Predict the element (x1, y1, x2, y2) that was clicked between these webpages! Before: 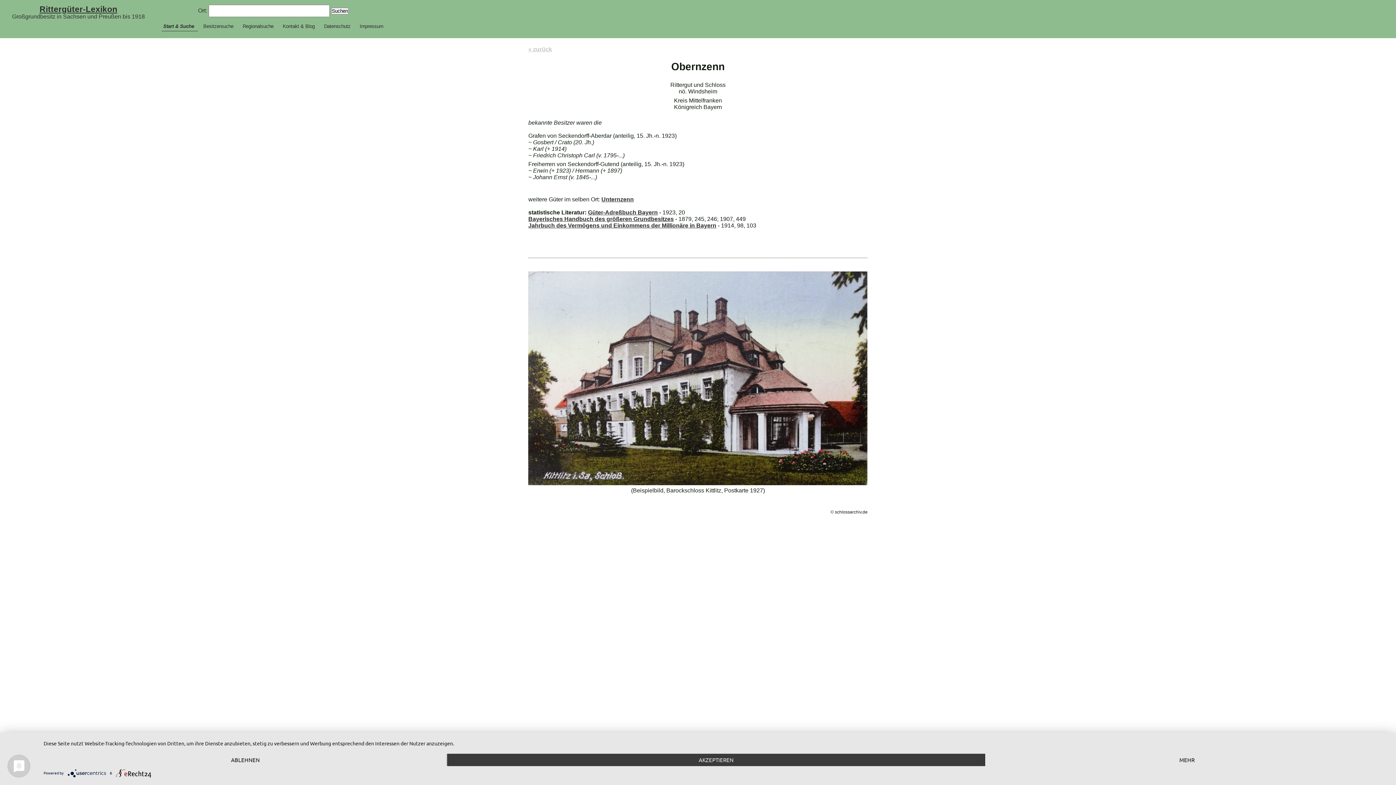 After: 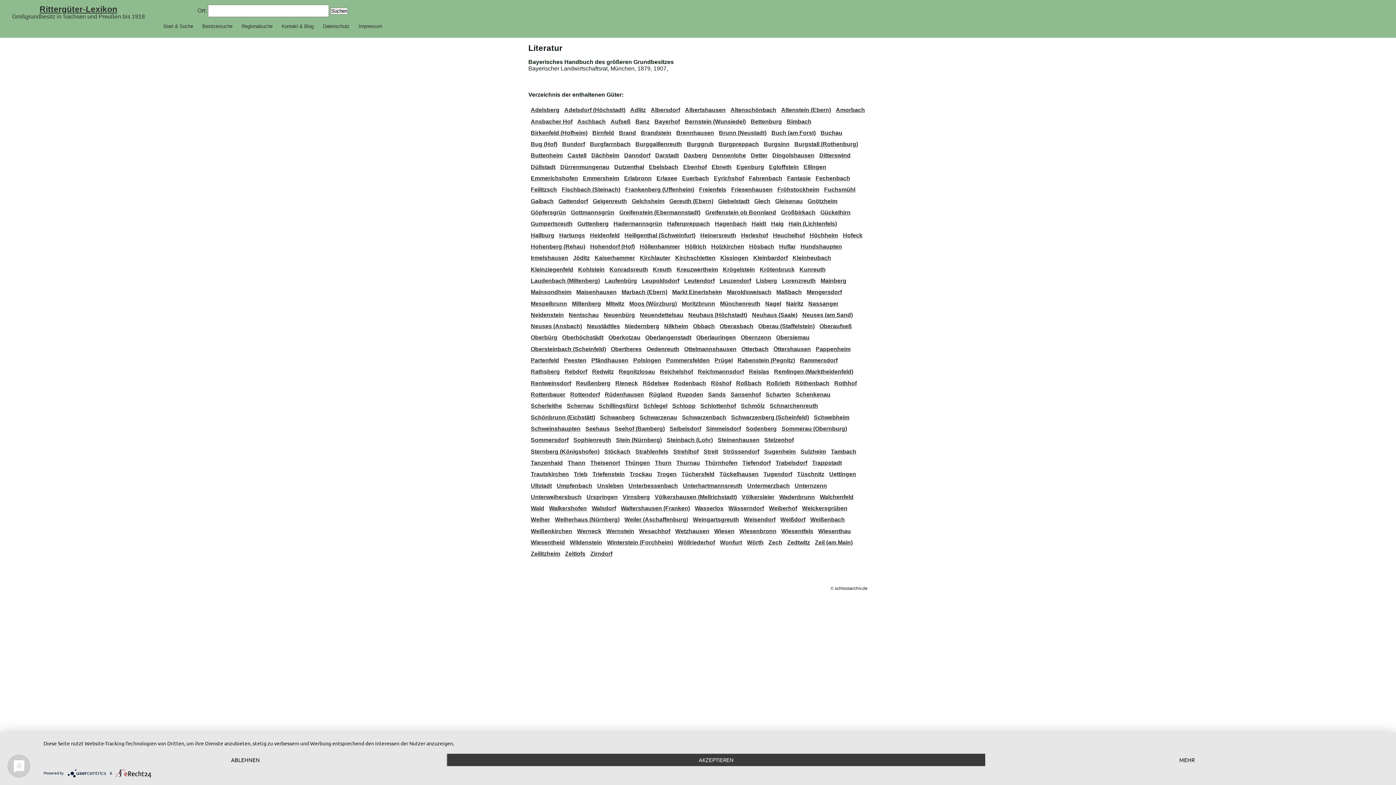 Action: bbox: (528, 215, 673, 222) label: Bayerisches Handbuch des größeren Grundbesitzes